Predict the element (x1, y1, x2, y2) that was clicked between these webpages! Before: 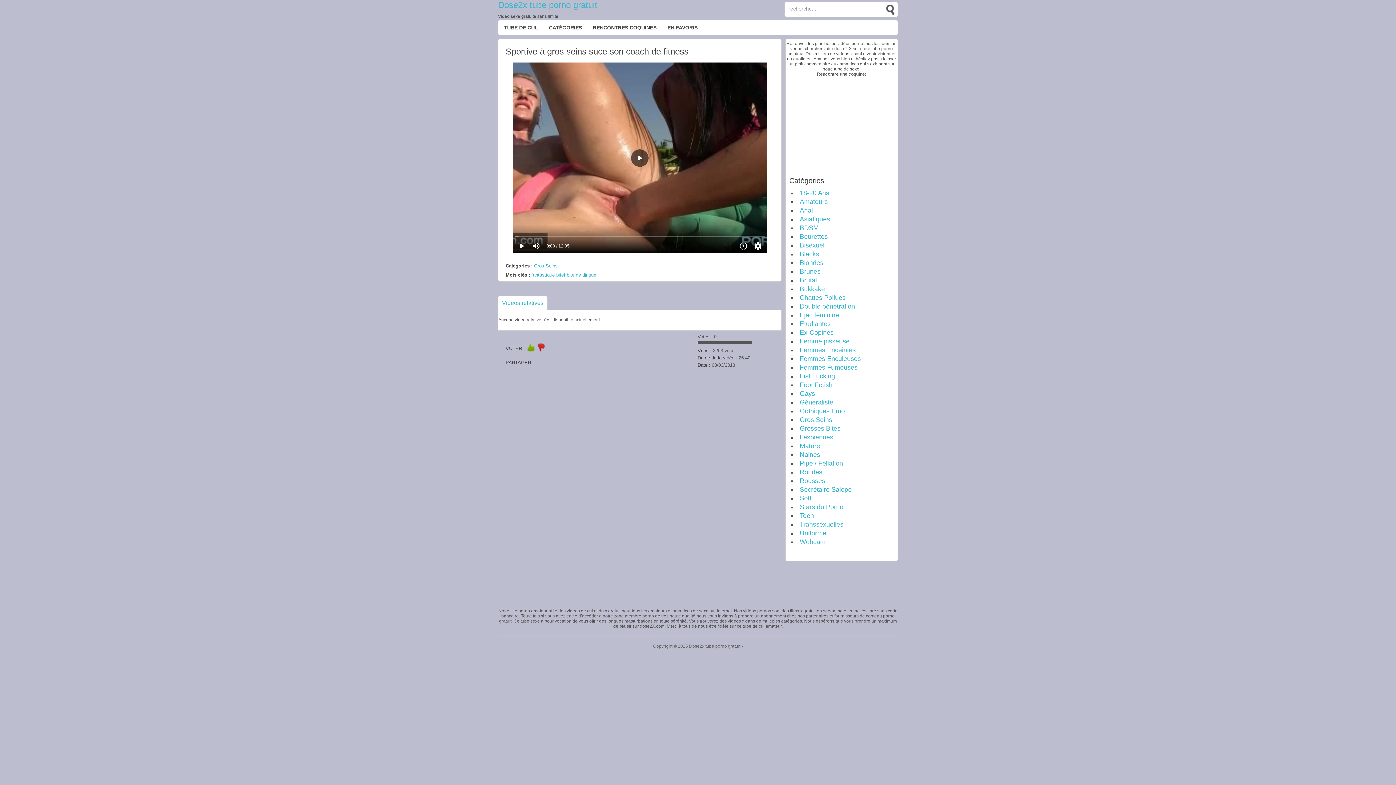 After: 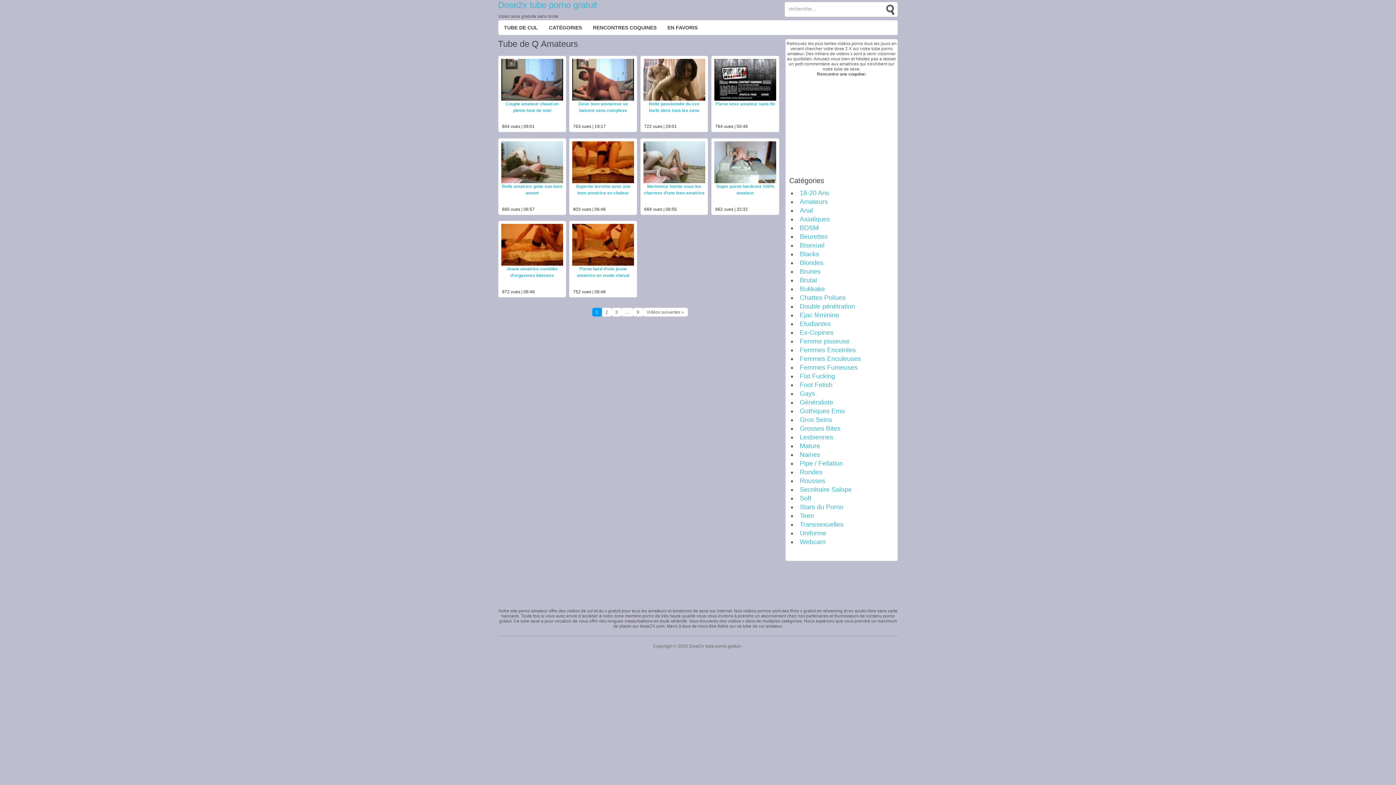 Action: label: Amateurs bbox: (800, 198, 828, 205)